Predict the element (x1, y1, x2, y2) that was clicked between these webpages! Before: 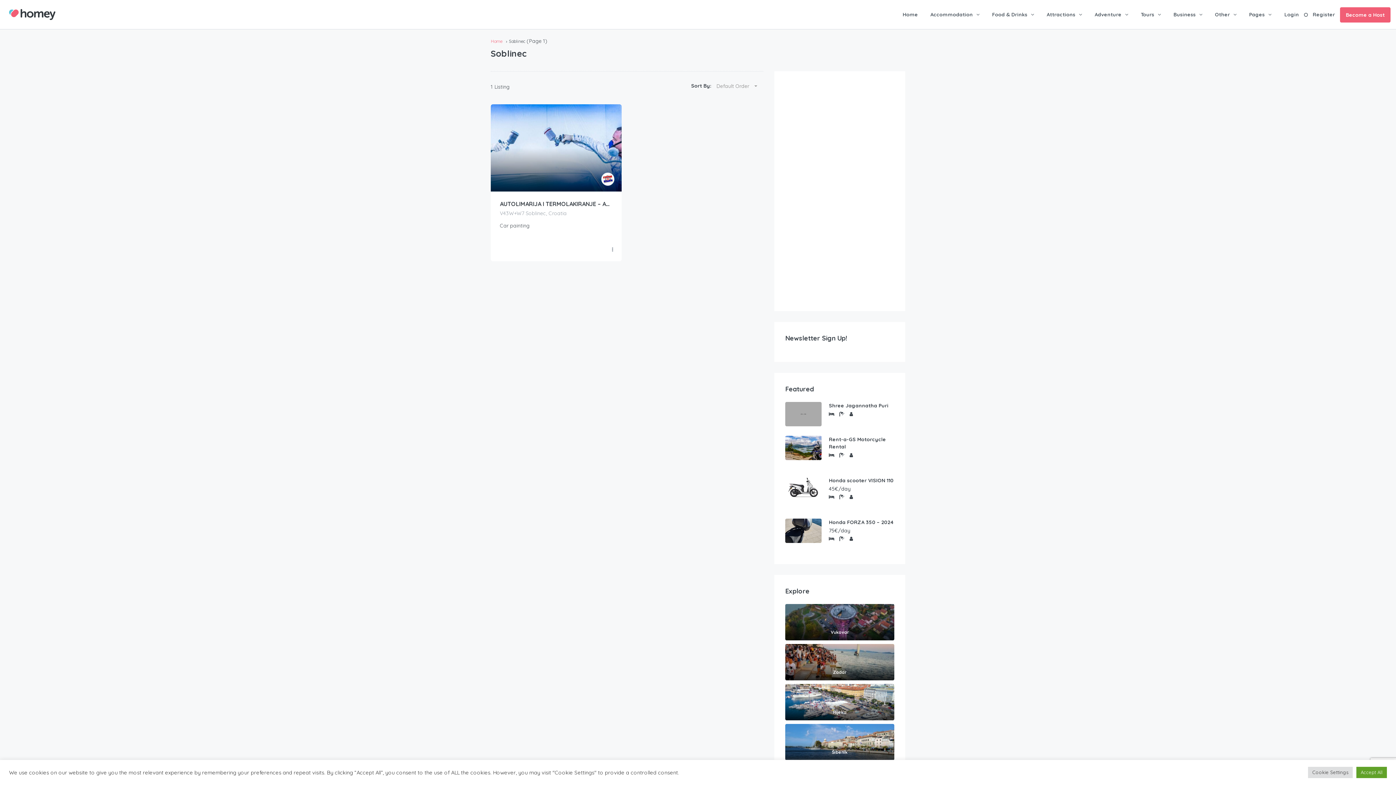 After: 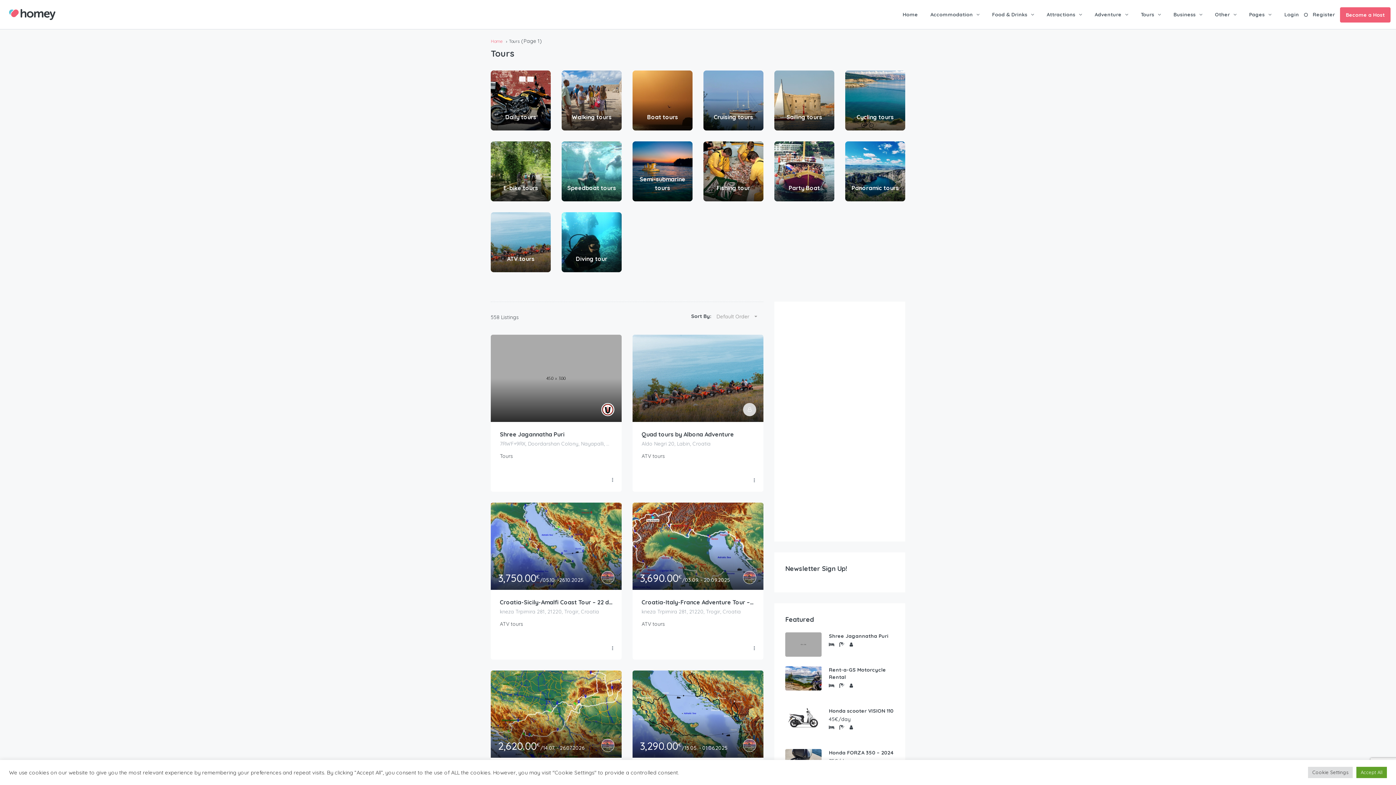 Action: label: Tours bbox: (1135, 0, 1166, 29)